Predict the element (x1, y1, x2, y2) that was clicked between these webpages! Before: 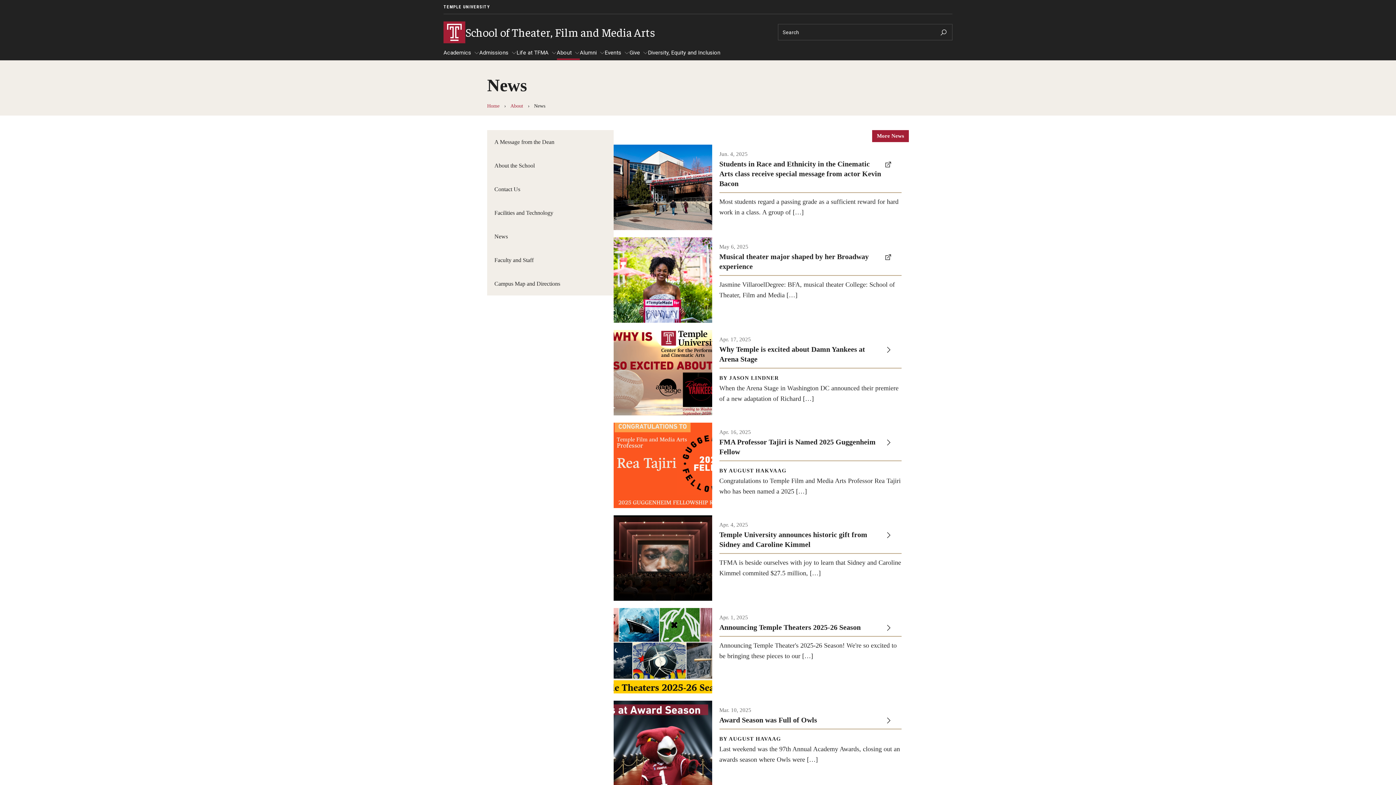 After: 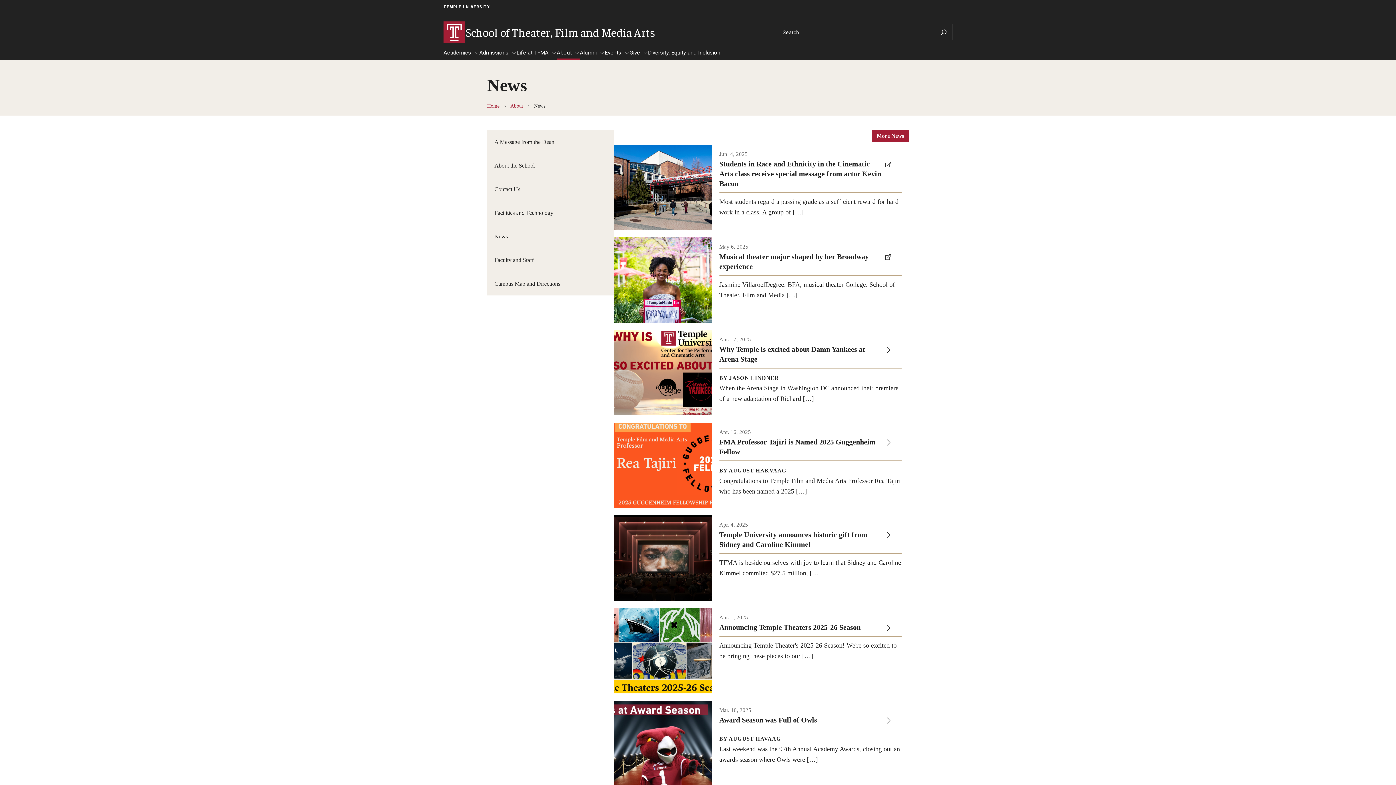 Action: bbox: (872, 130, 909, 142) label: More News